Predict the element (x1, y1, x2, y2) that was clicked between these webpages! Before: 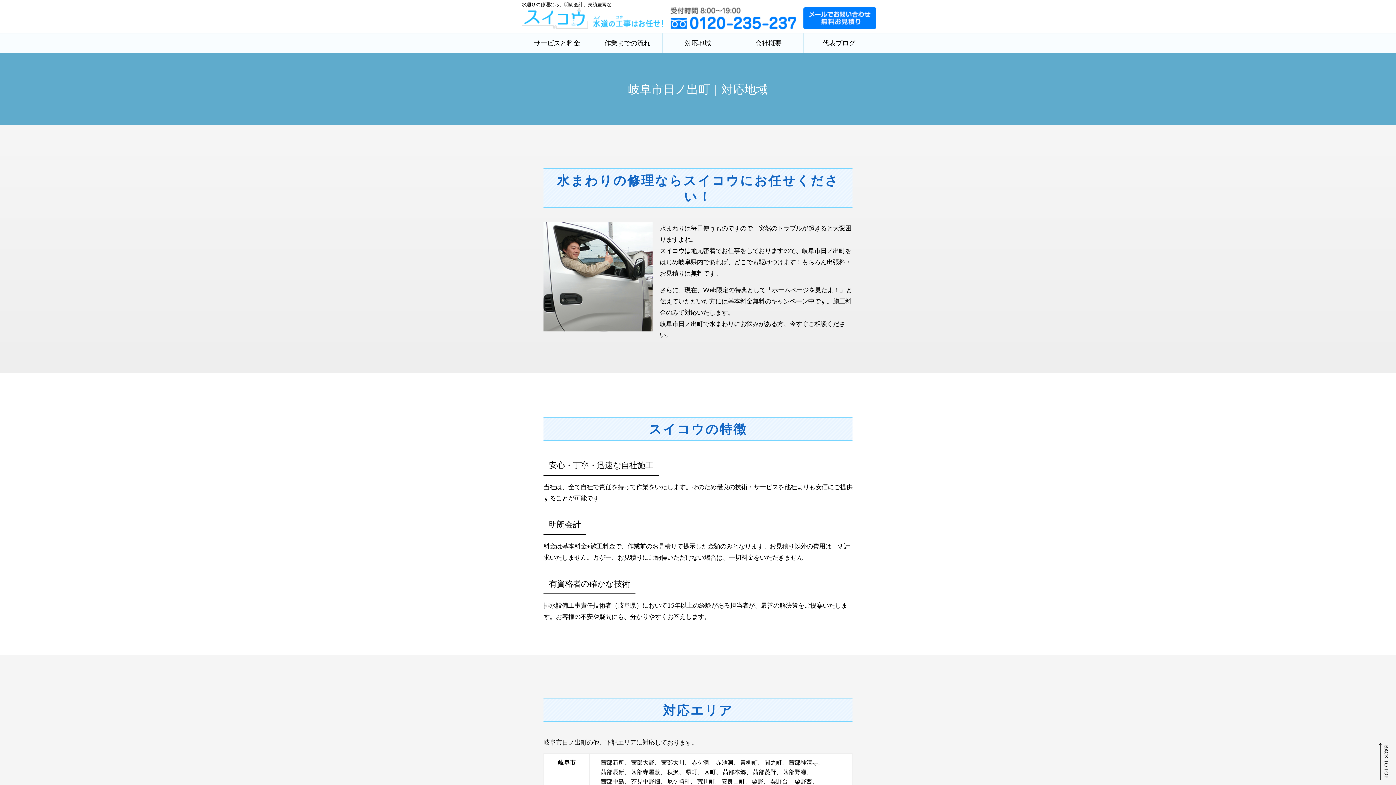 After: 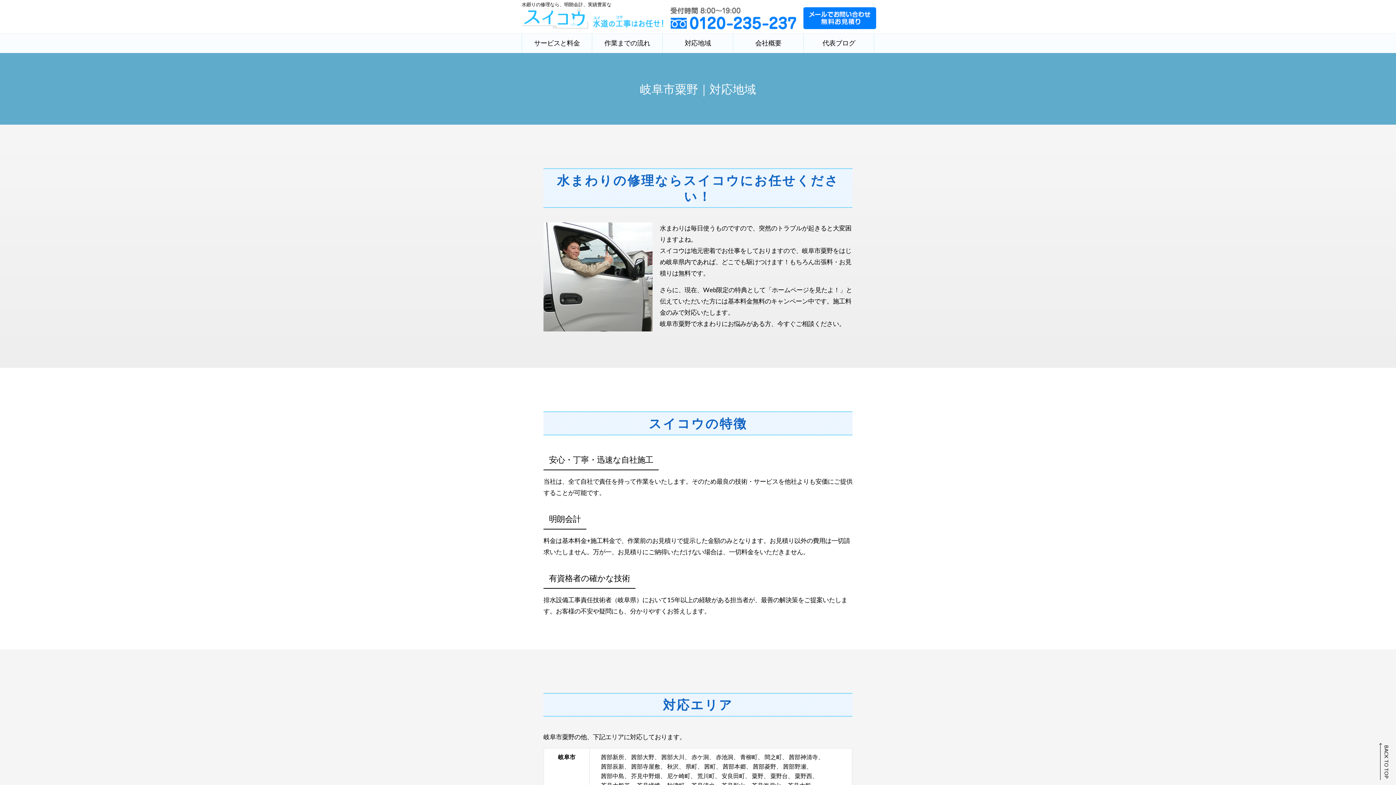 Action: label: 粟野 bbox: (752, 778, 763, 785)